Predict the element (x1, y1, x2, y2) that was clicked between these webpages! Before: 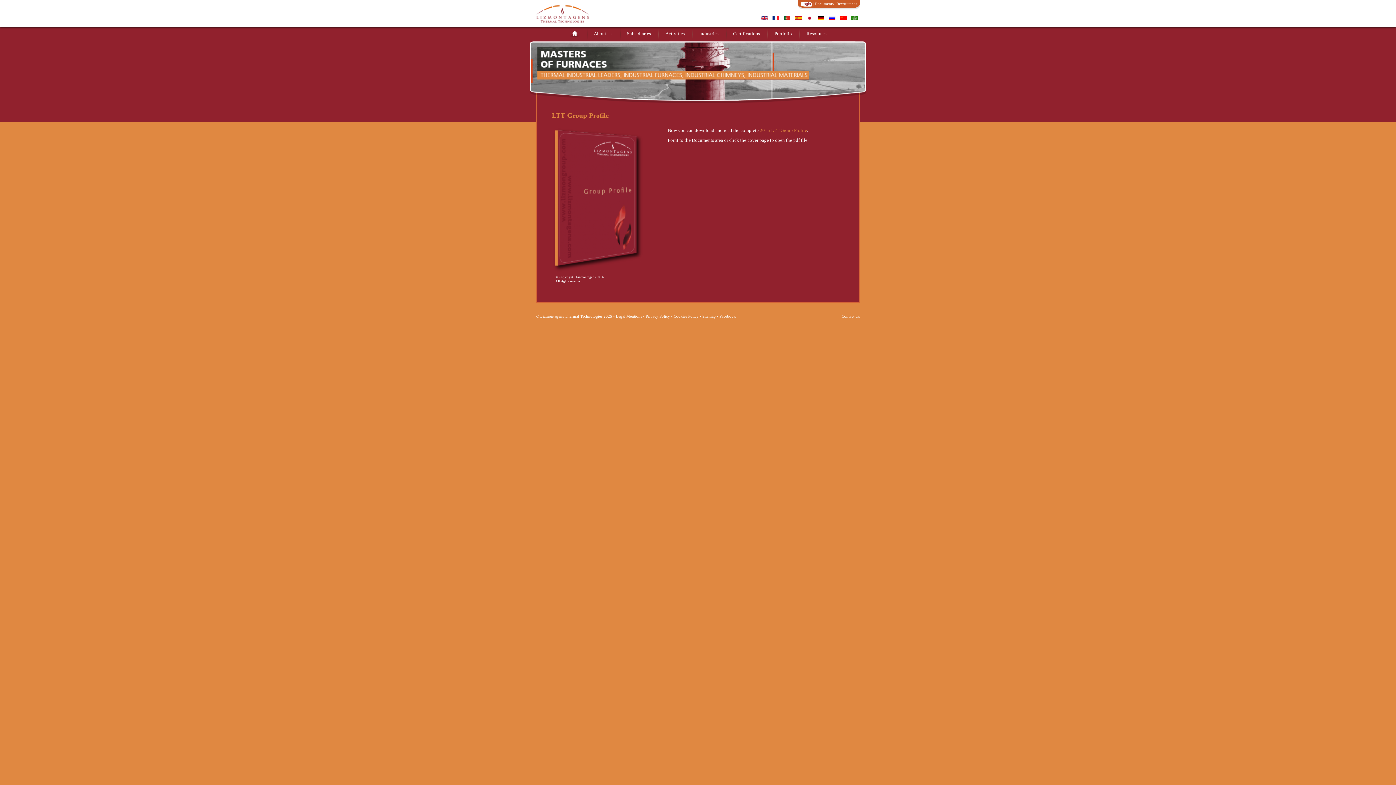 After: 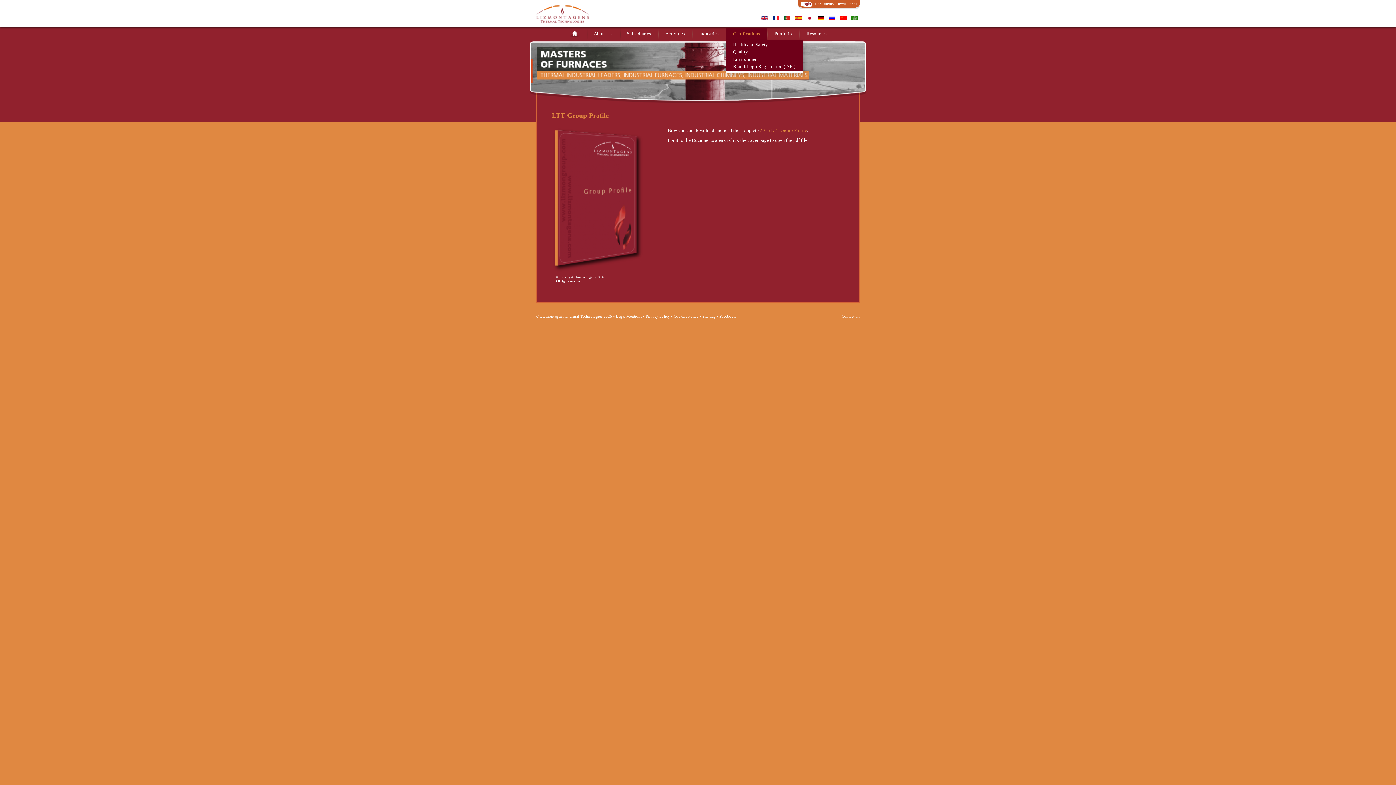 Action: label: Certifications bbox: (733, 31, 760, 36)